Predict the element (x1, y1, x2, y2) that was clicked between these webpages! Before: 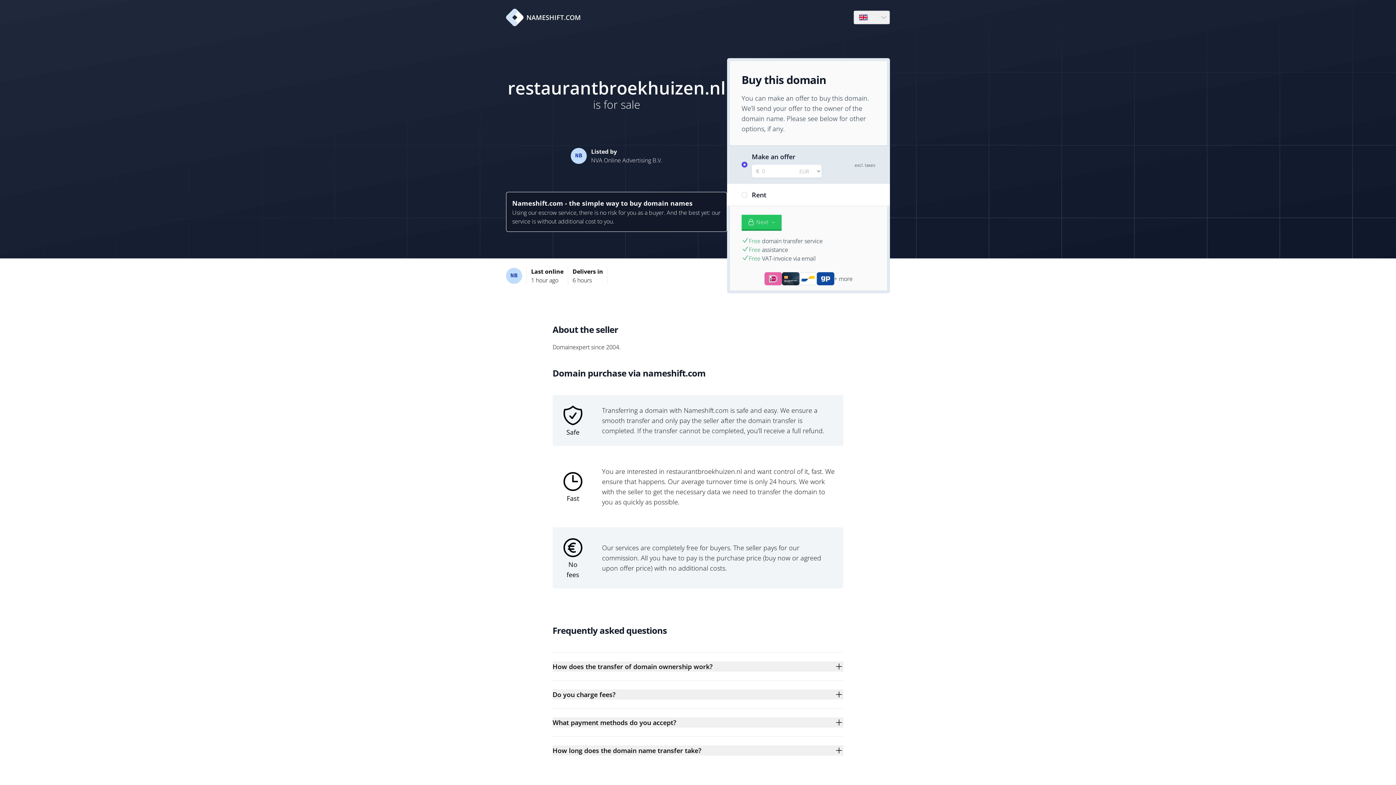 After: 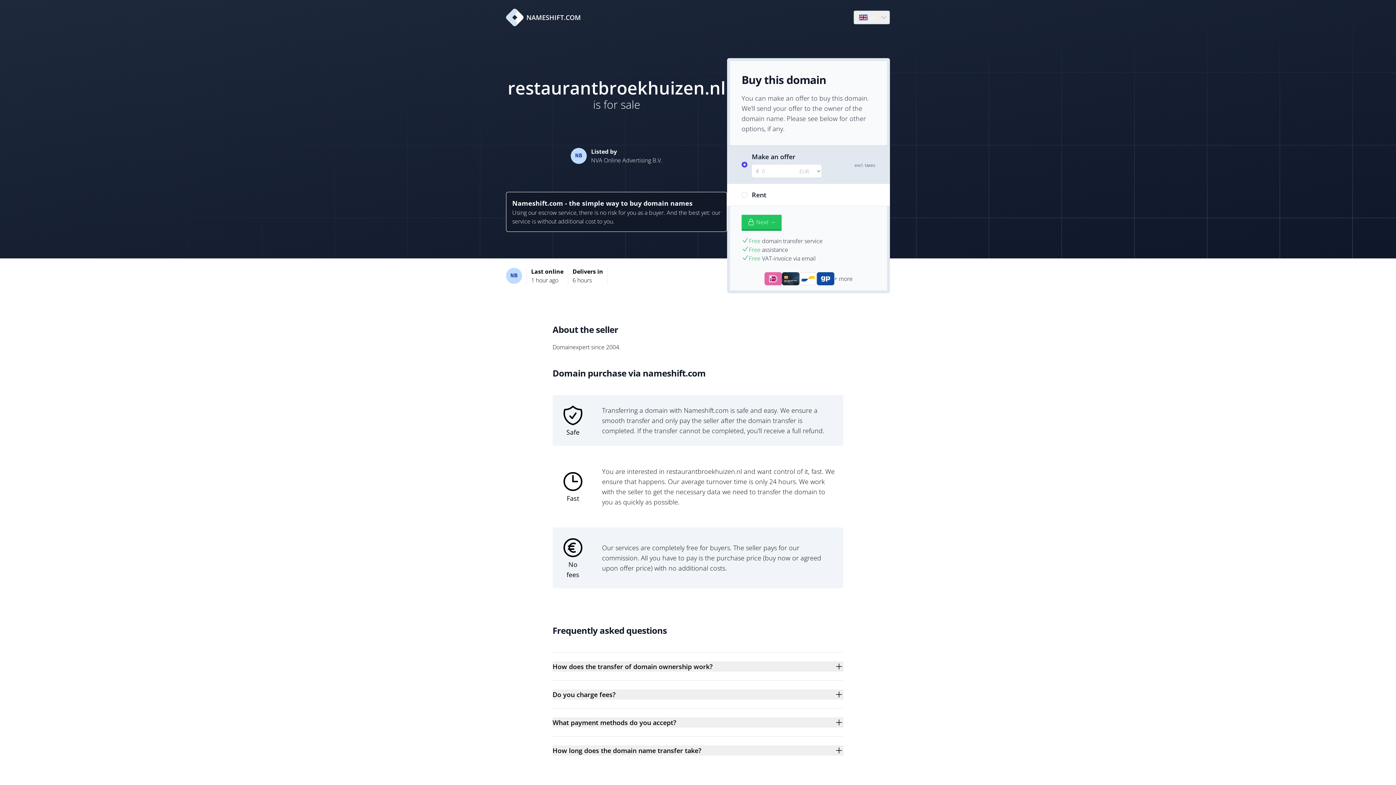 Action: label: NAMESHIFT.COM bbox: (506, 8, 581, 26)